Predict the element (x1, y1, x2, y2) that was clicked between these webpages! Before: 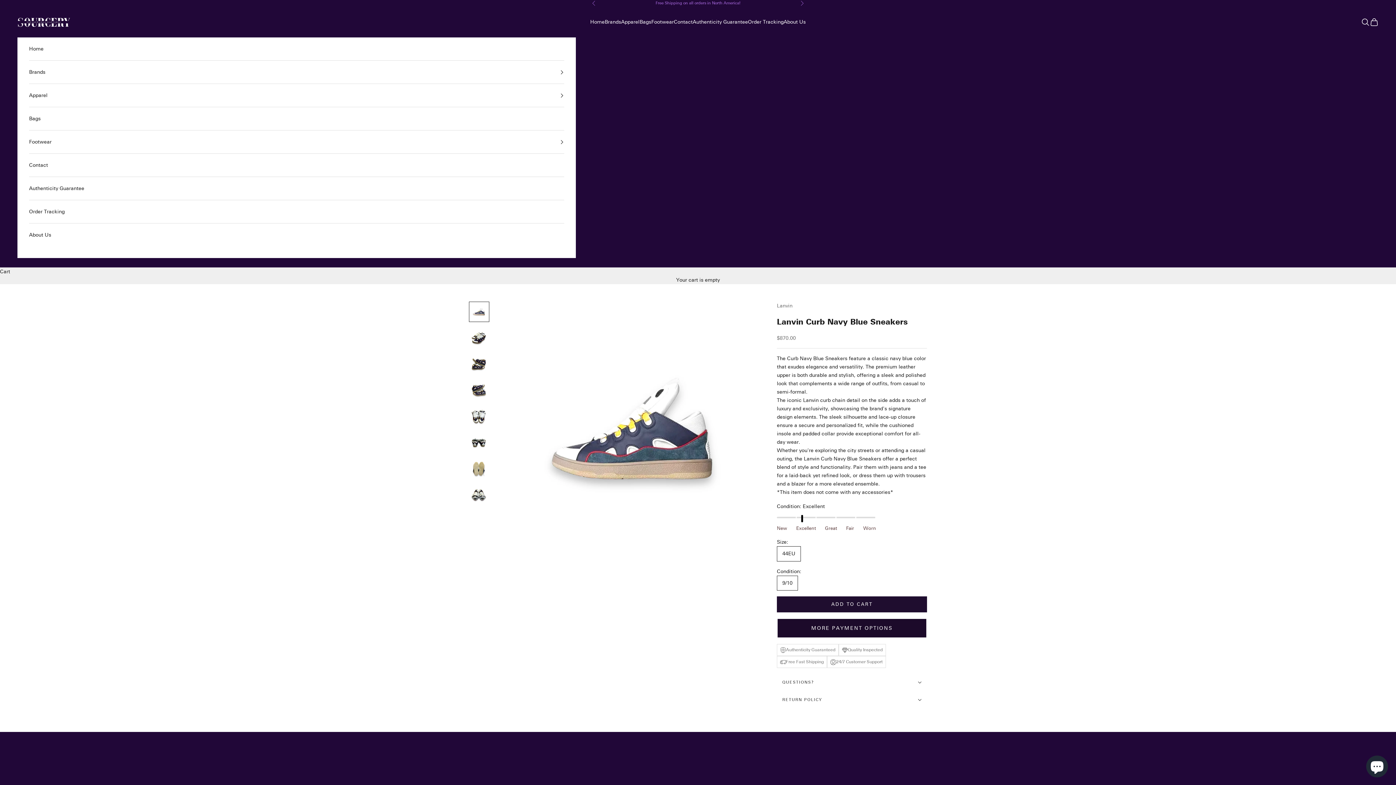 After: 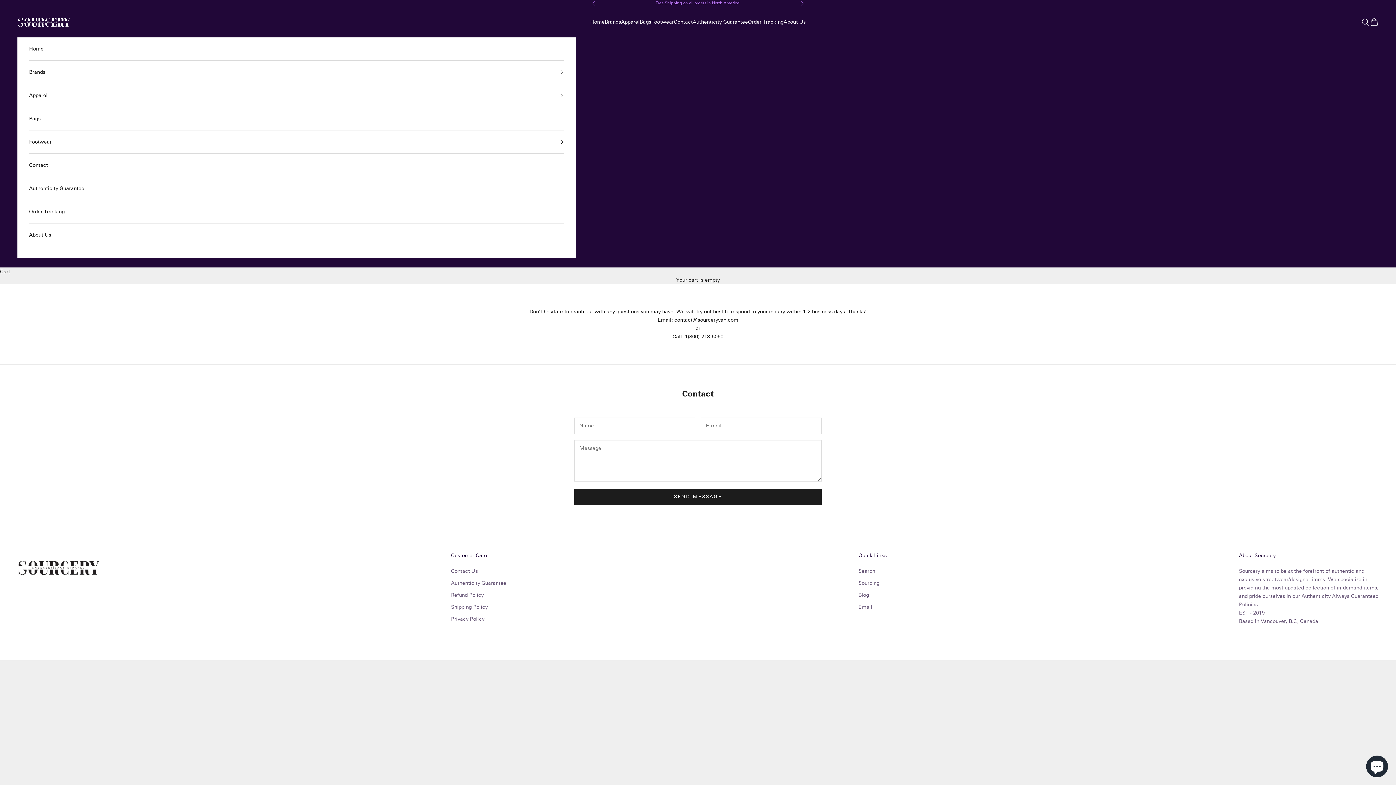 Action: bbox: (674, 17, 692, 26) label: Contact